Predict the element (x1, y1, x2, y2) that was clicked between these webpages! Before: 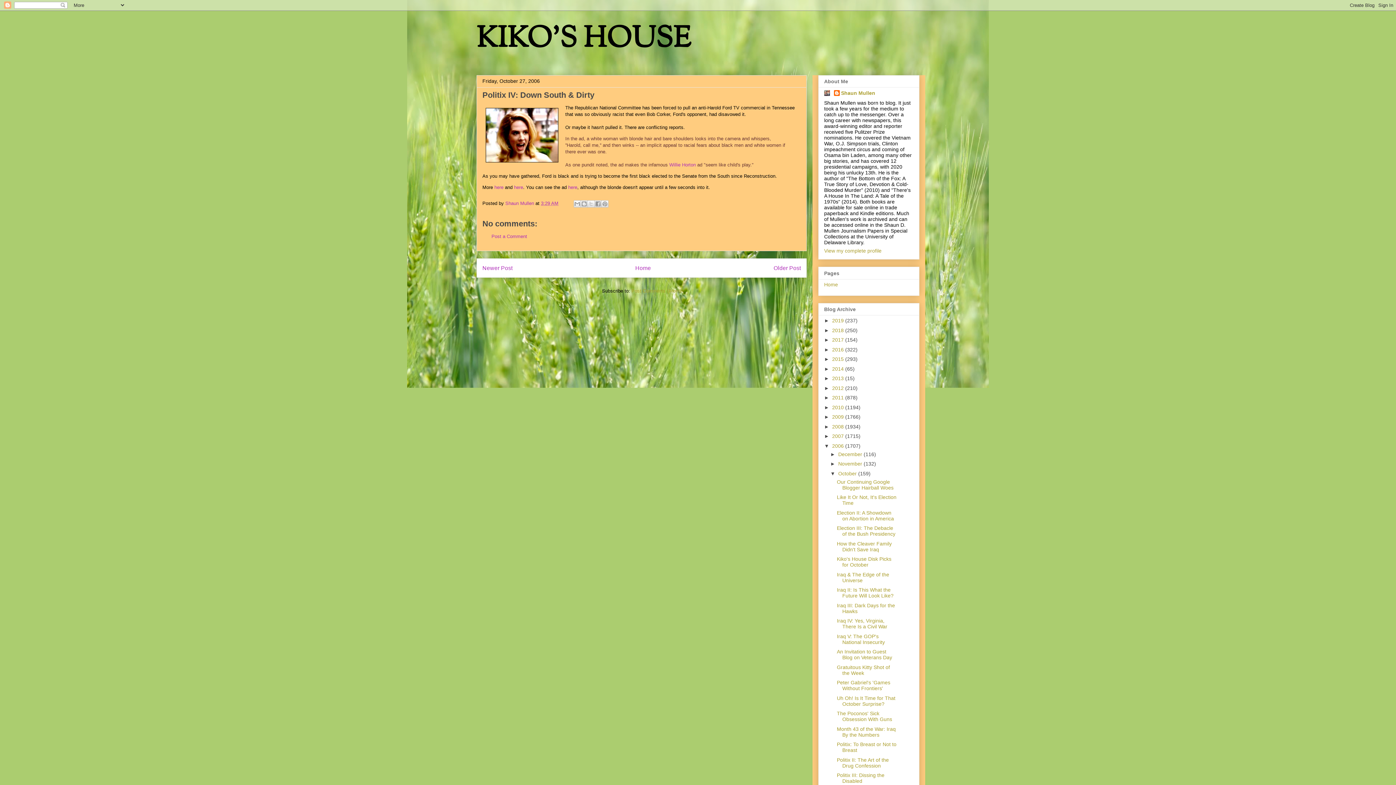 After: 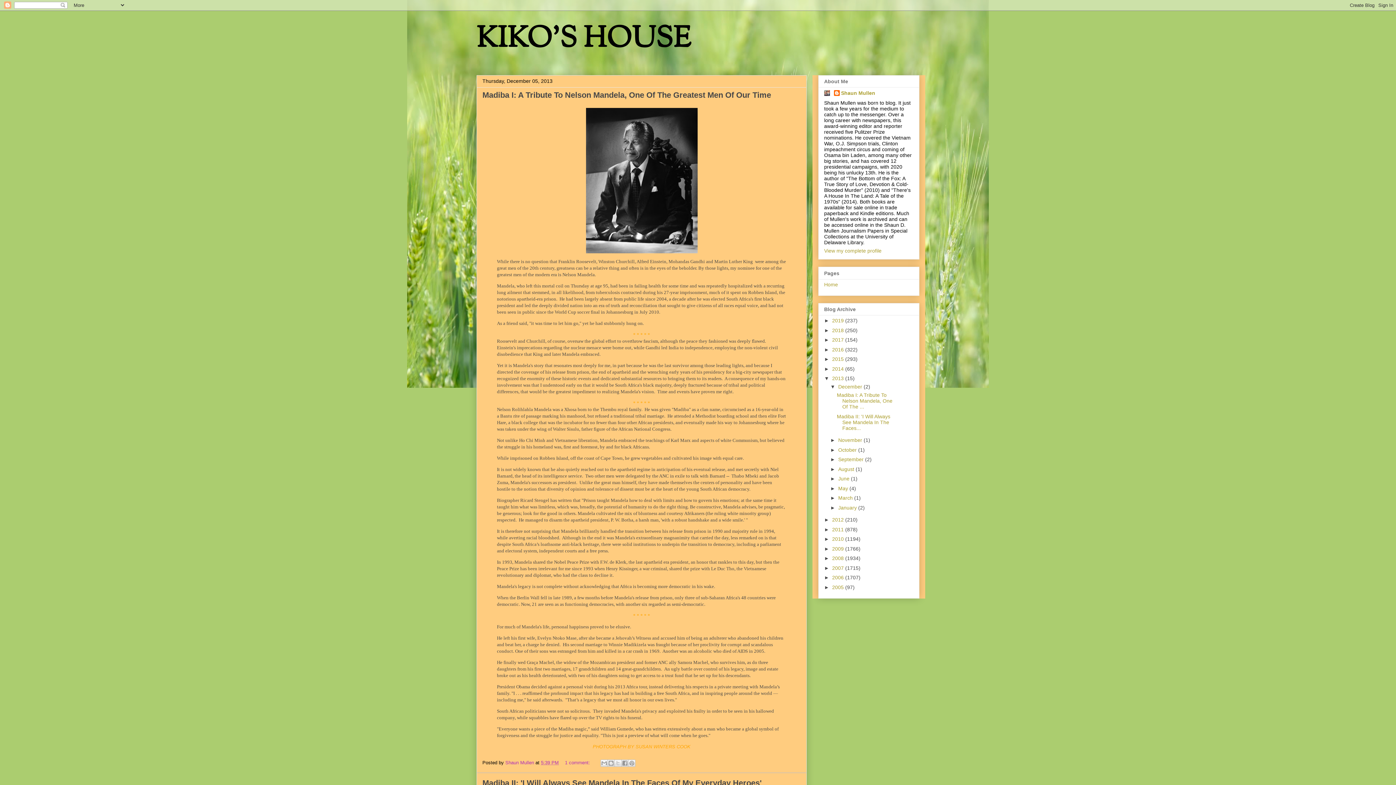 Action: label: 2013  bbox: (832, 375, 845, 381)